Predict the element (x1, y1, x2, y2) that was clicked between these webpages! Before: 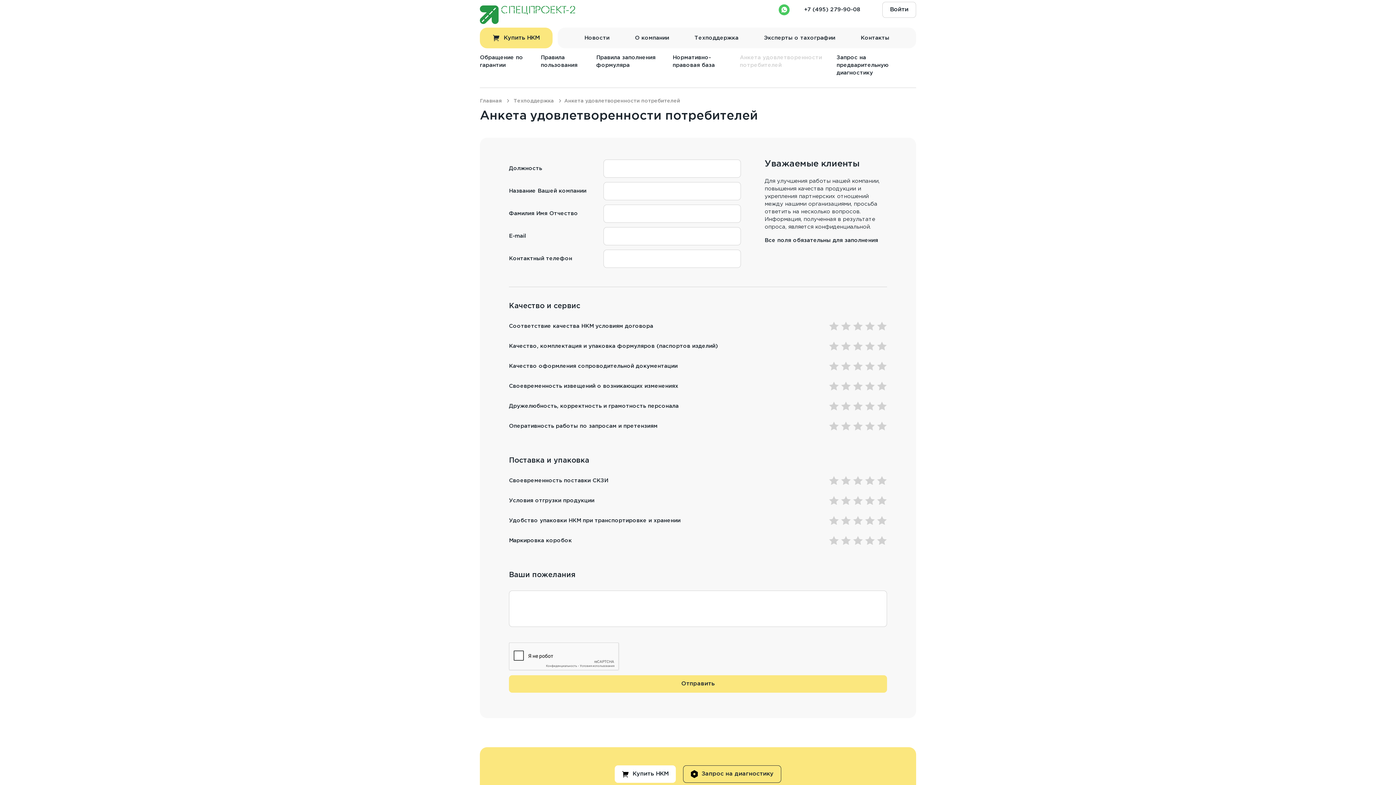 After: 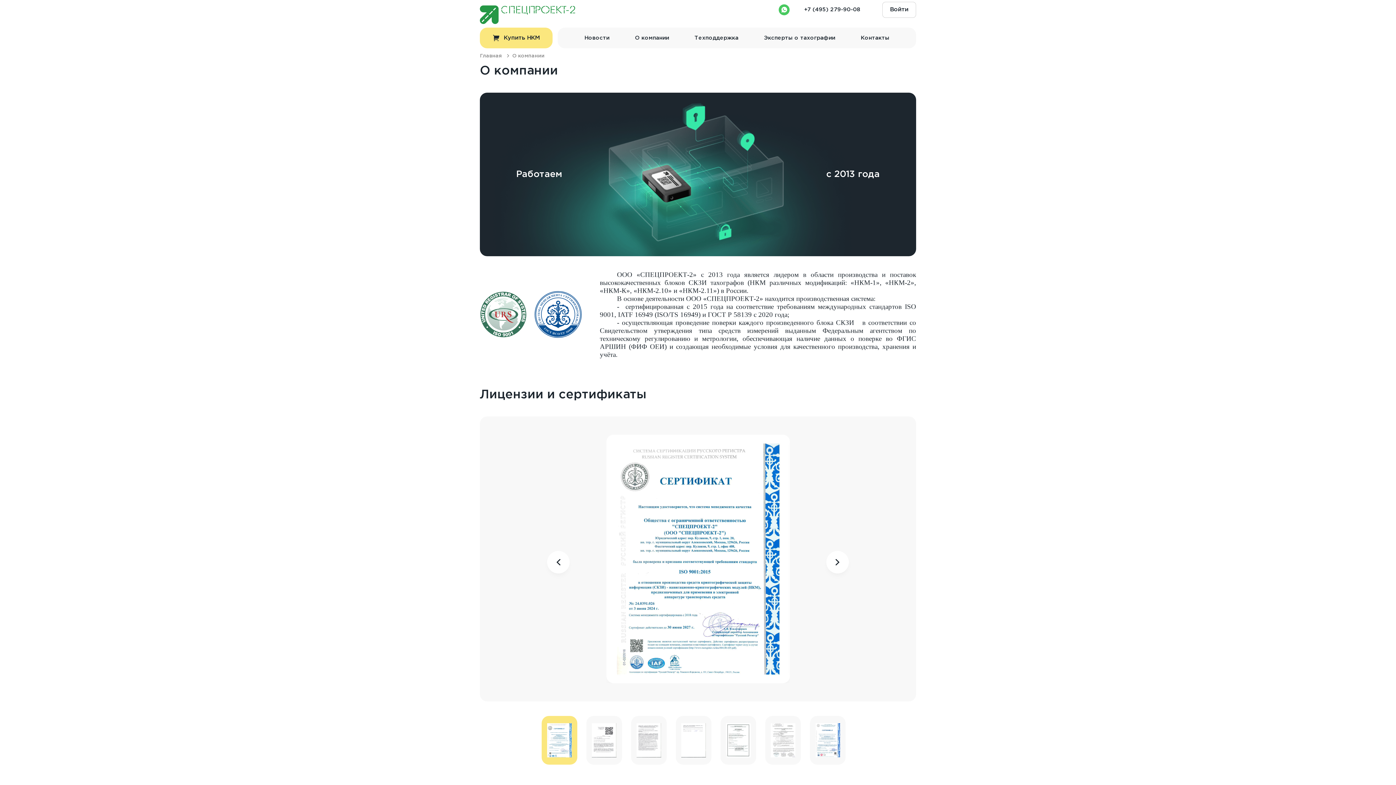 Action: label: О компании bbox: (635, 35, 669, 40)